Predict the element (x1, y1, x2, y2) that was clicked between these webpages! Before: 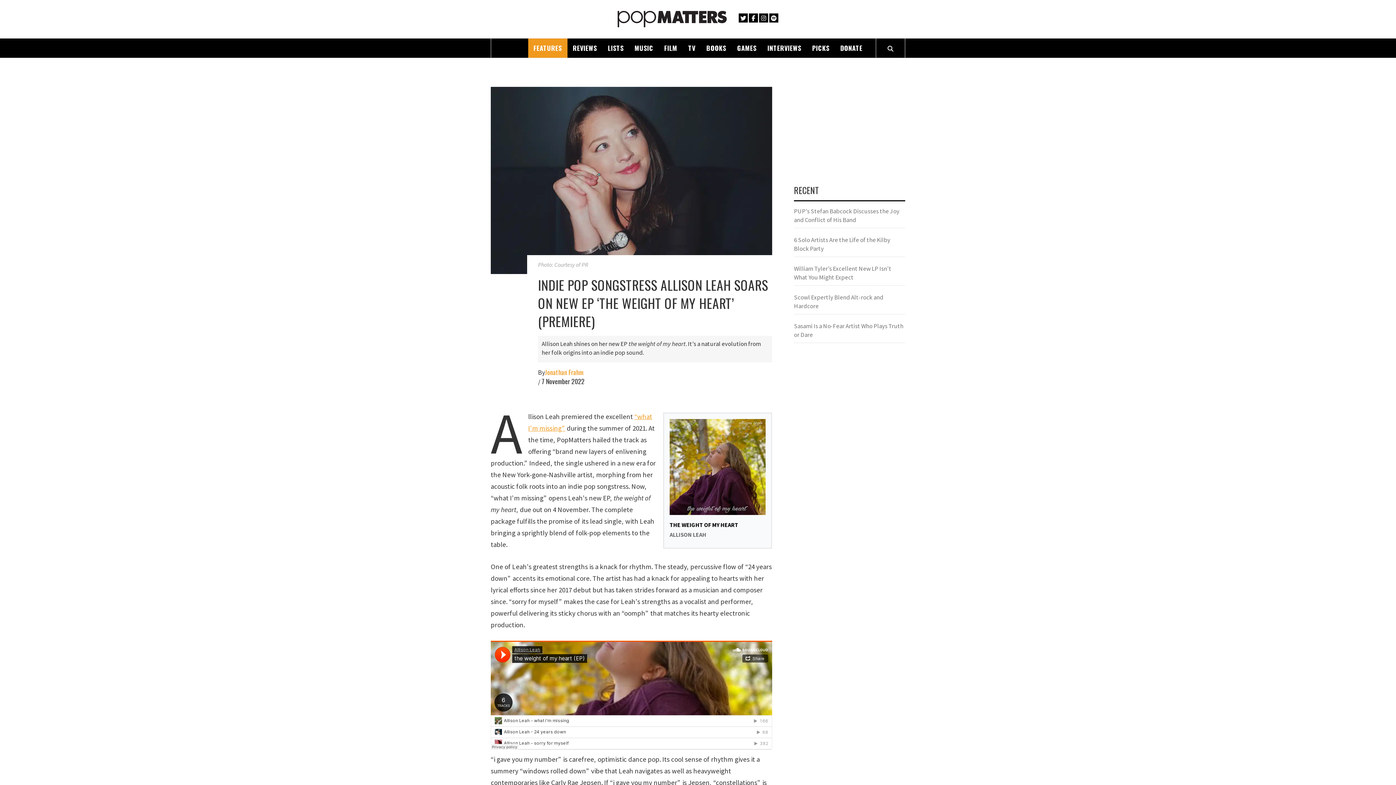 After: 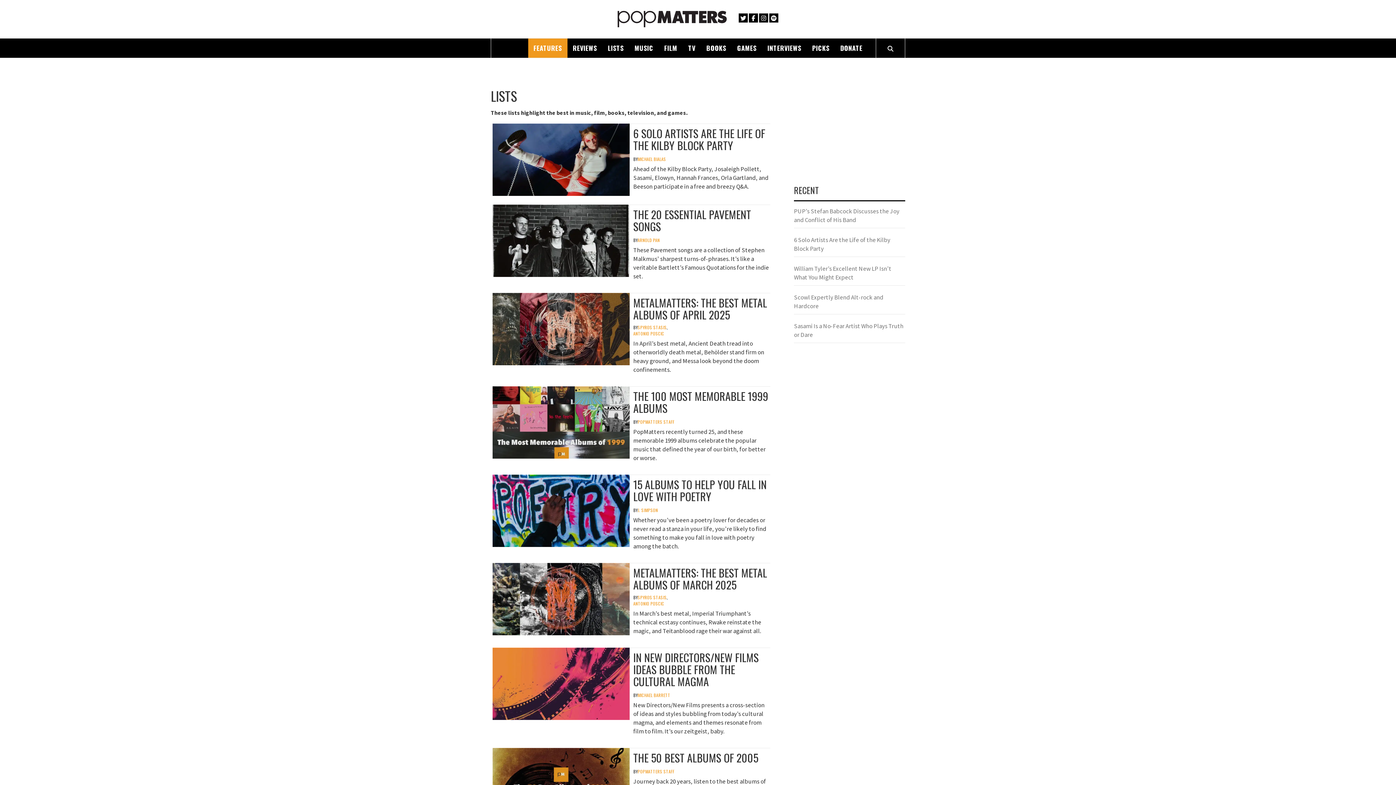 Action: bbox: (602, 38, 629, 57) label: LISTS